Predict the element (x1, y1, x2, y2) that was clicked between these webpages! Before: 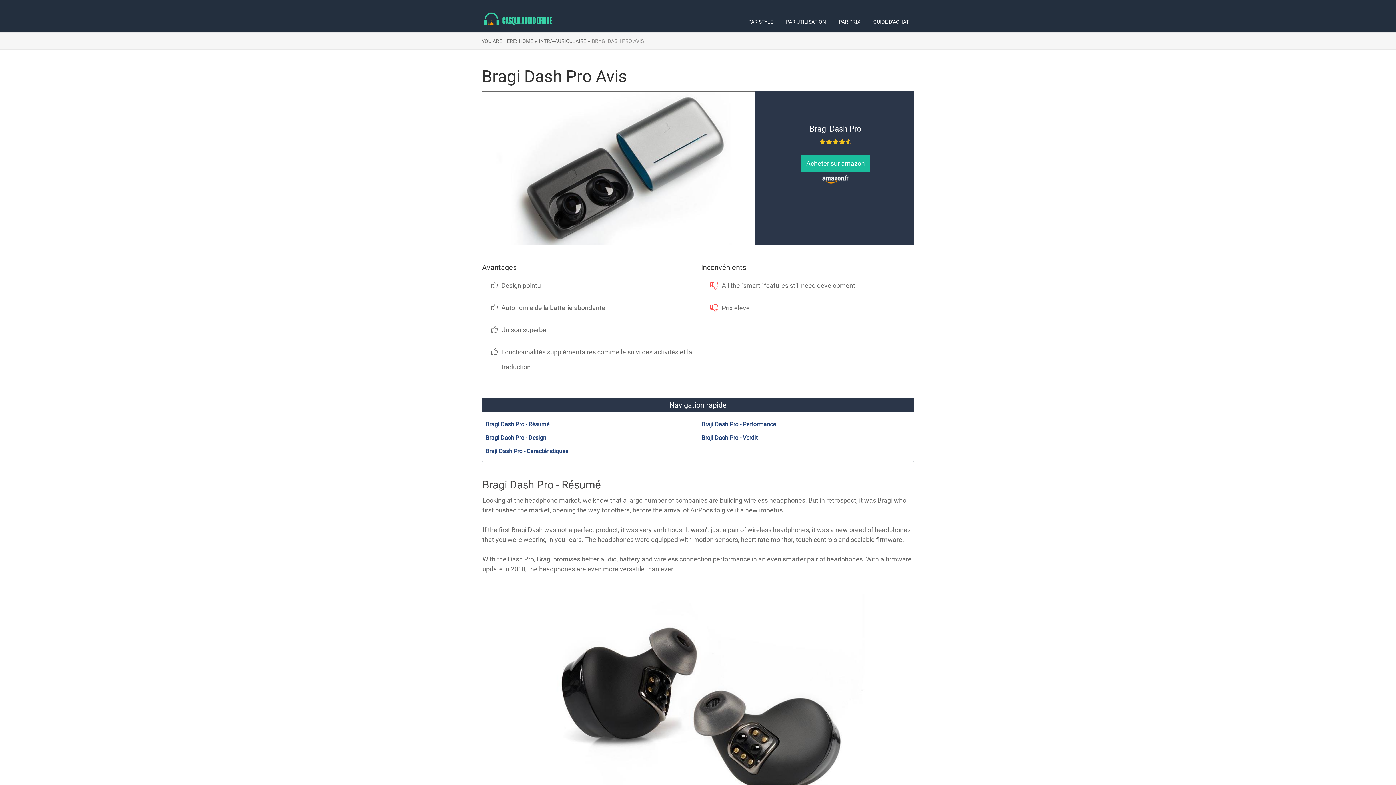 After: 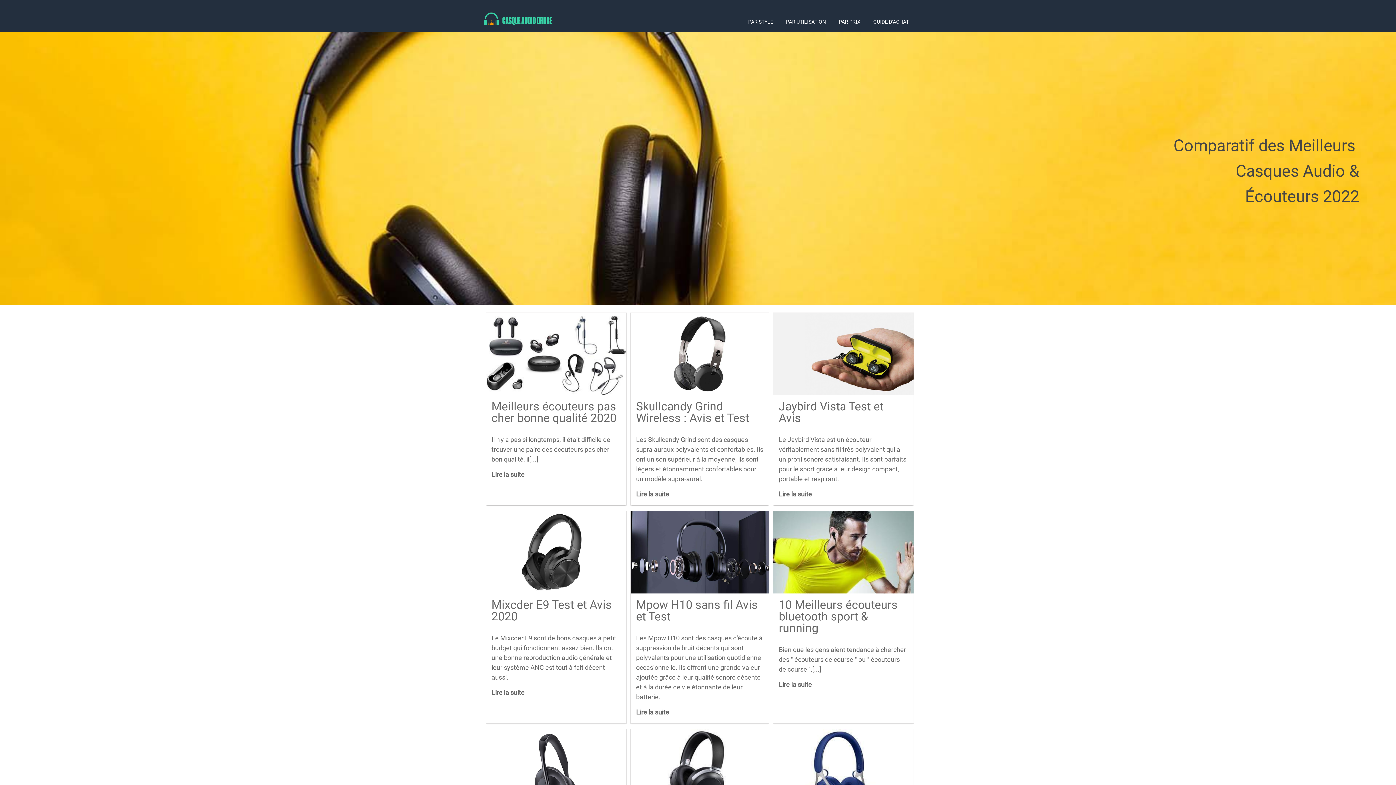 Action: bbox: (518, 38, 537, 44) label: HOME »